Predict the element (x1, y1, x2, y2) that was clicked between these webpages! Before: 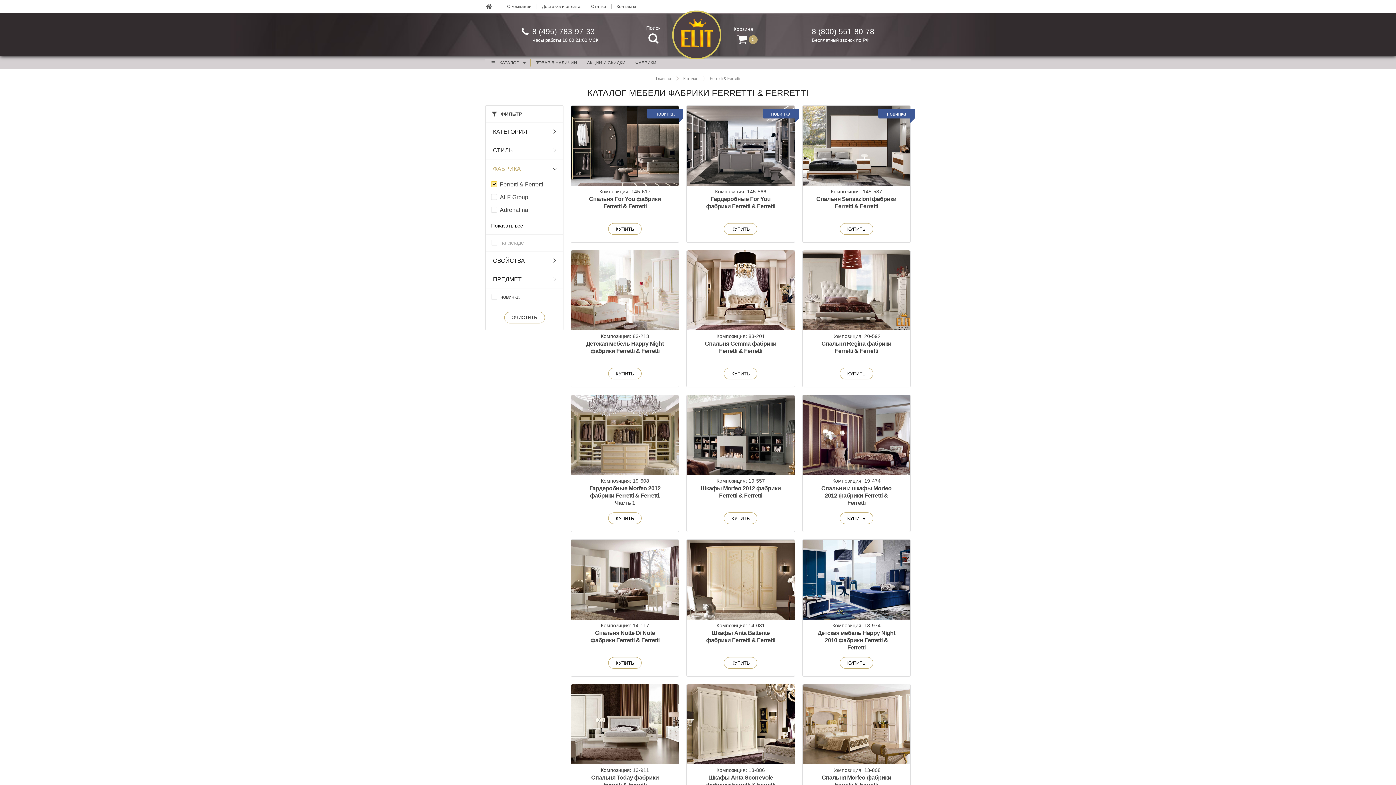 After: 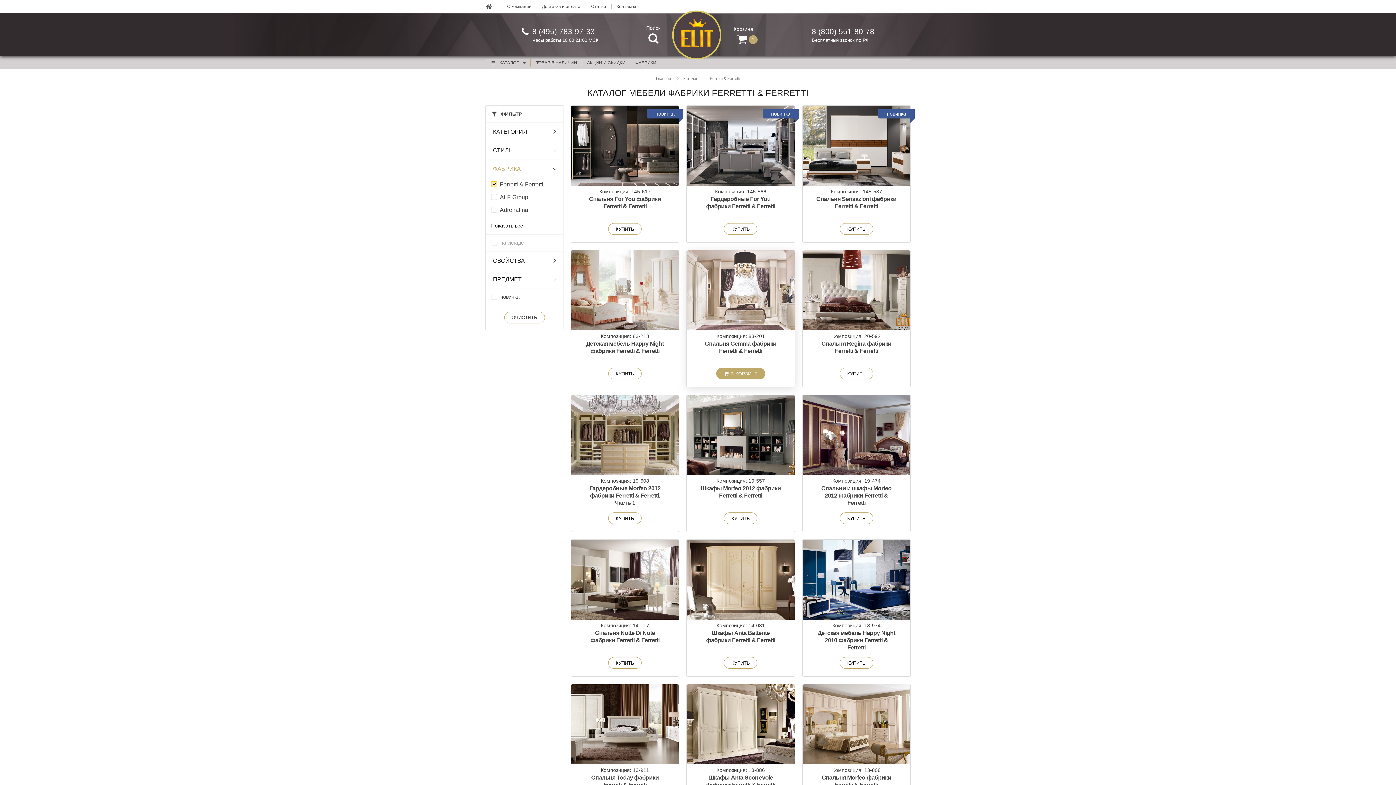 Action: label: КУПИТЬ bbox: (724, 368, 757, 379)